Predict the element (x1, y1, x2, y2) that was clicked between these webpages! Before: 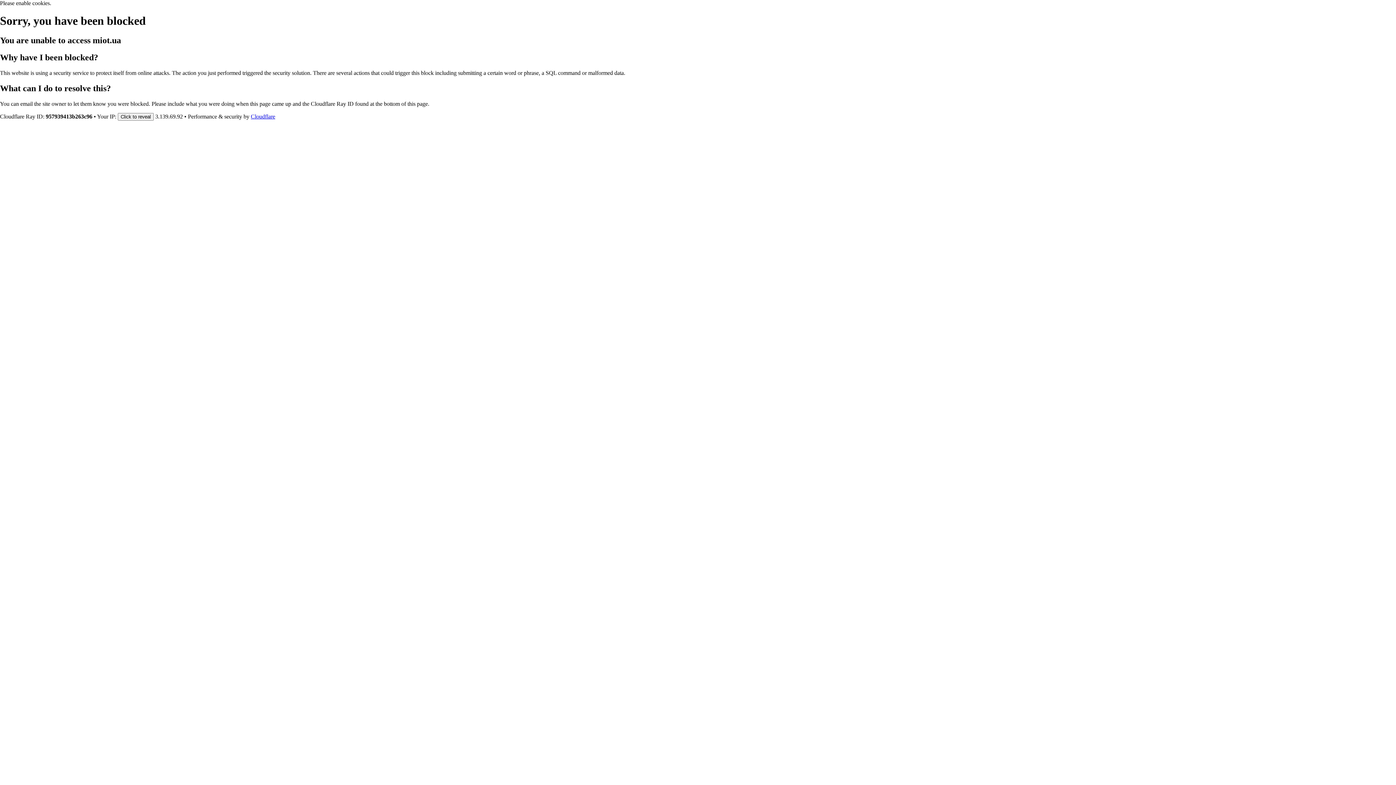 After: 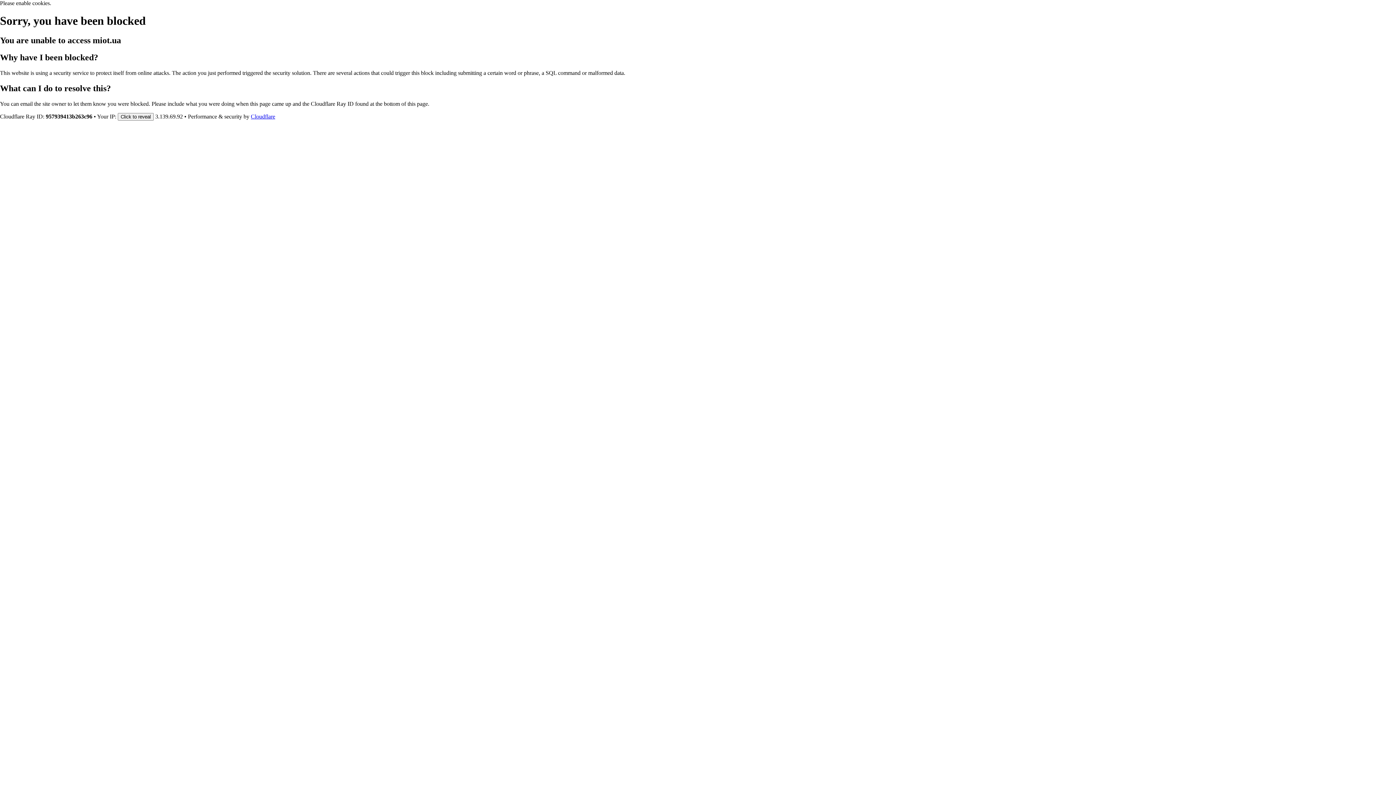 Action: bbox: (250, 113, 275, 119) label: Cloudflare